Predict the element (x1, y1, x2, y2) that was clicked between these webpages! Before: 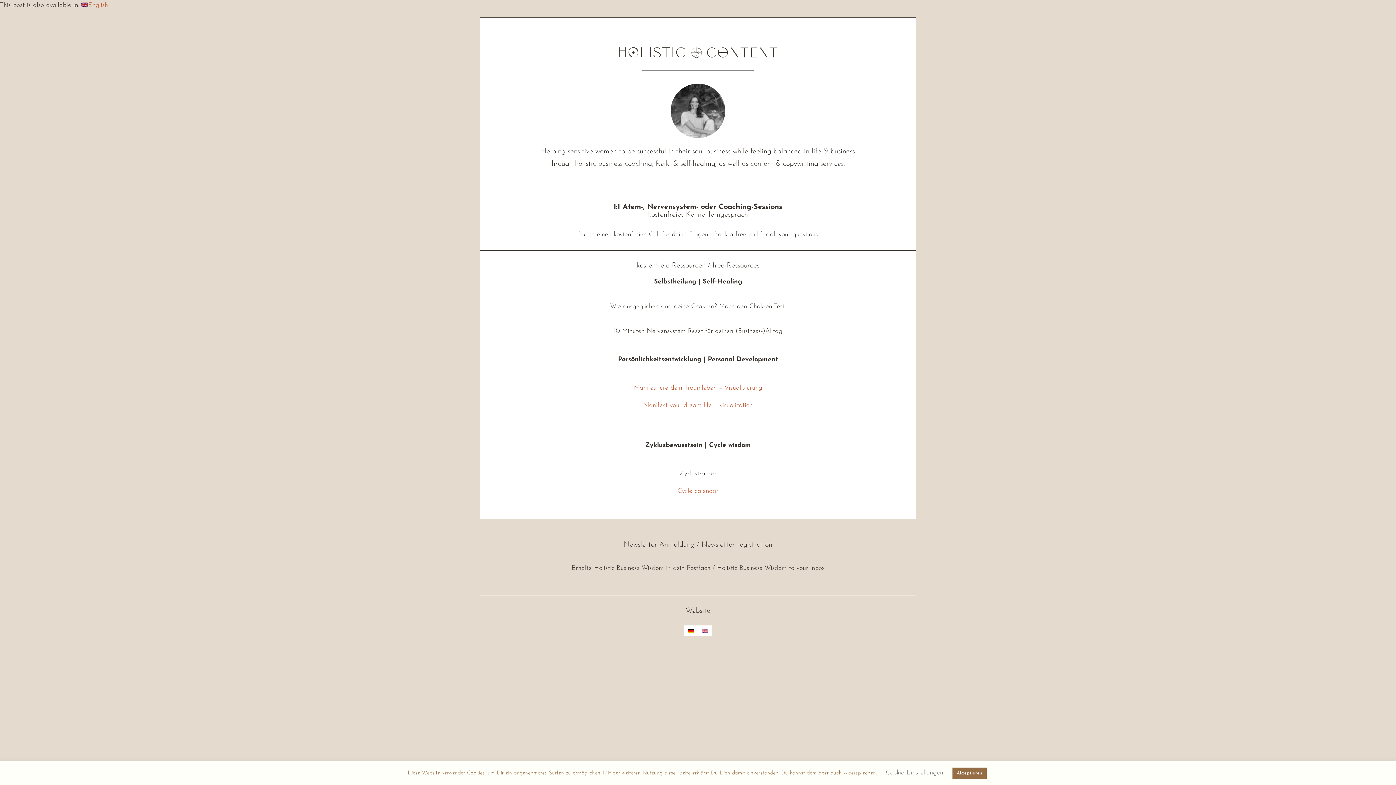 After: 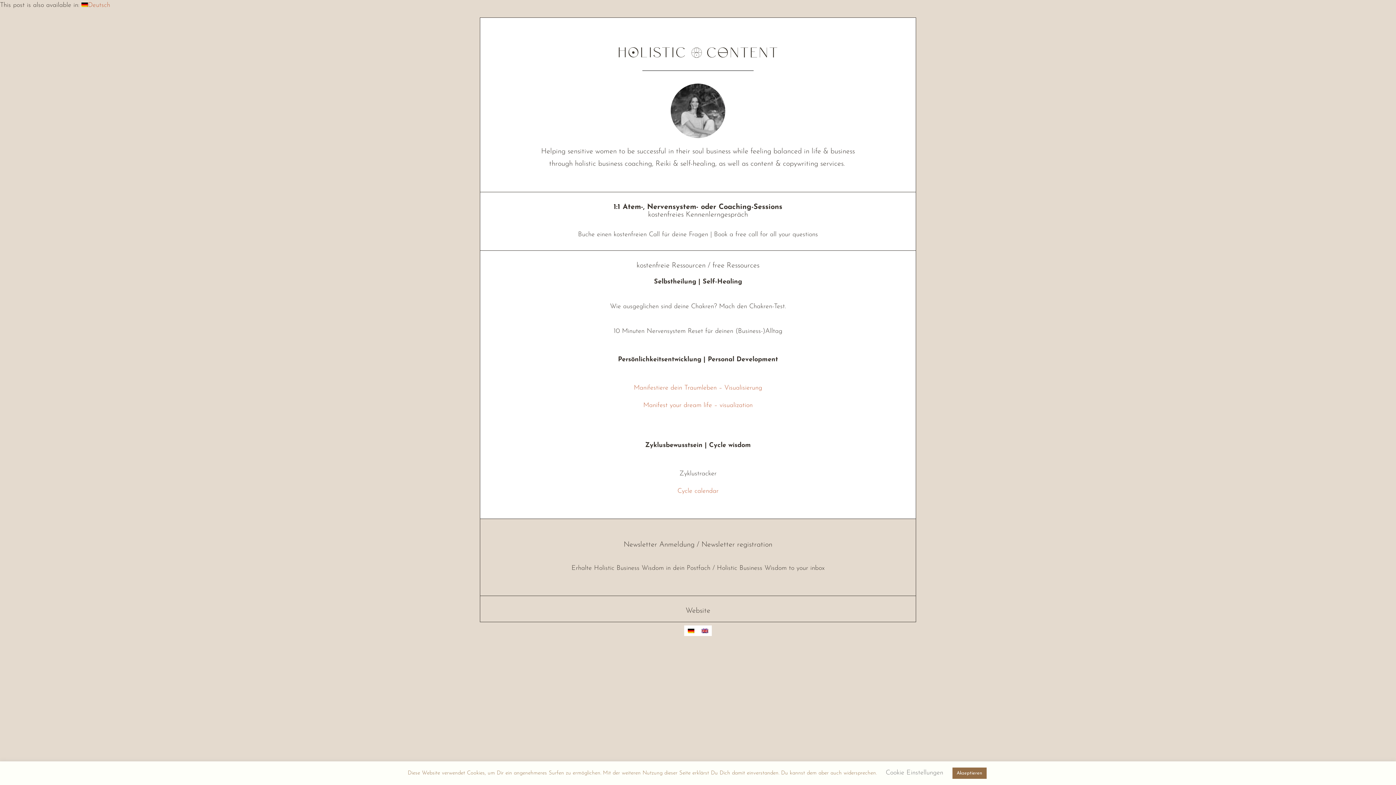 Action: bbox: (81, 2, 108, 8) label: English